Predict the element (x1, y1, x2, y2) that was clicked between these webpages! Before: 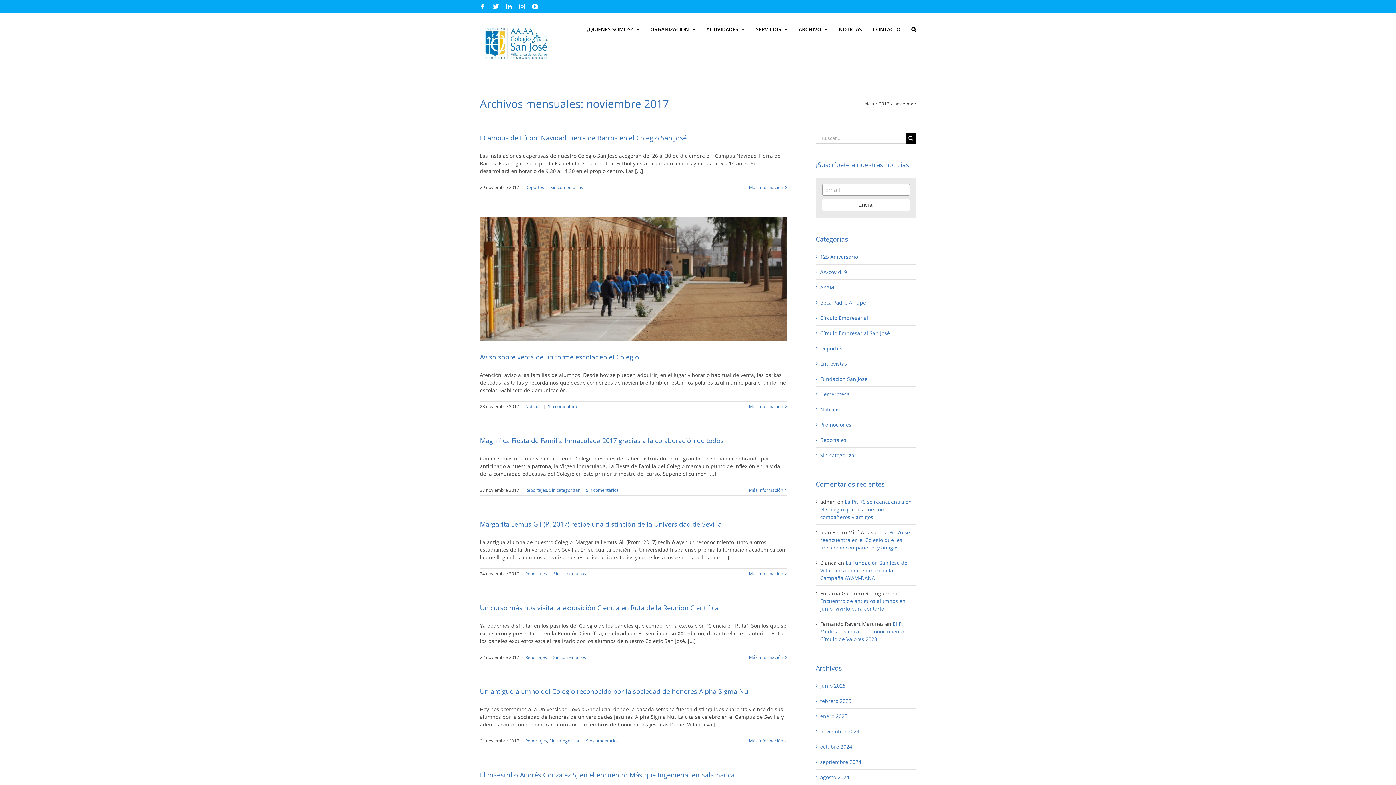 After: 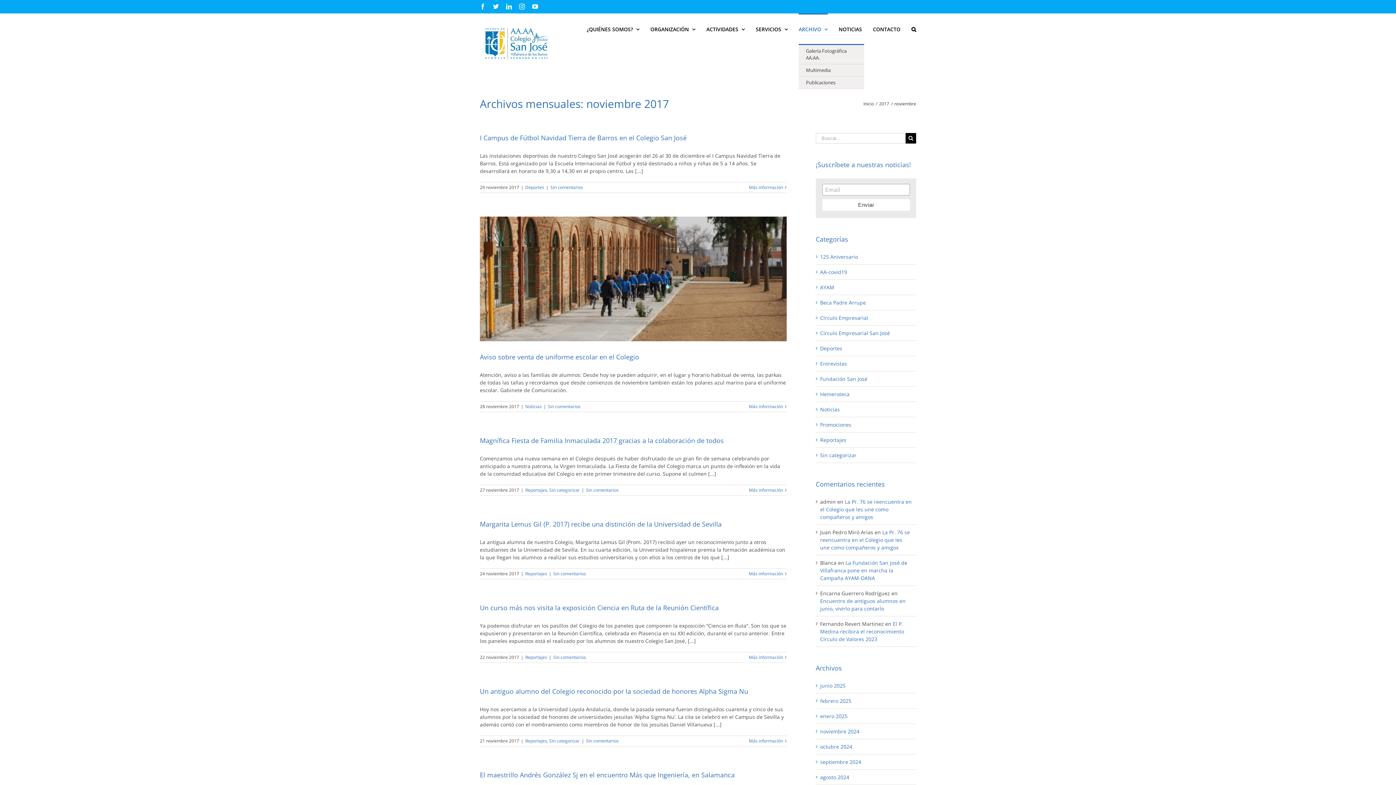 Action: label: ARCHIVO bbox: (798, 13, 828, 44)